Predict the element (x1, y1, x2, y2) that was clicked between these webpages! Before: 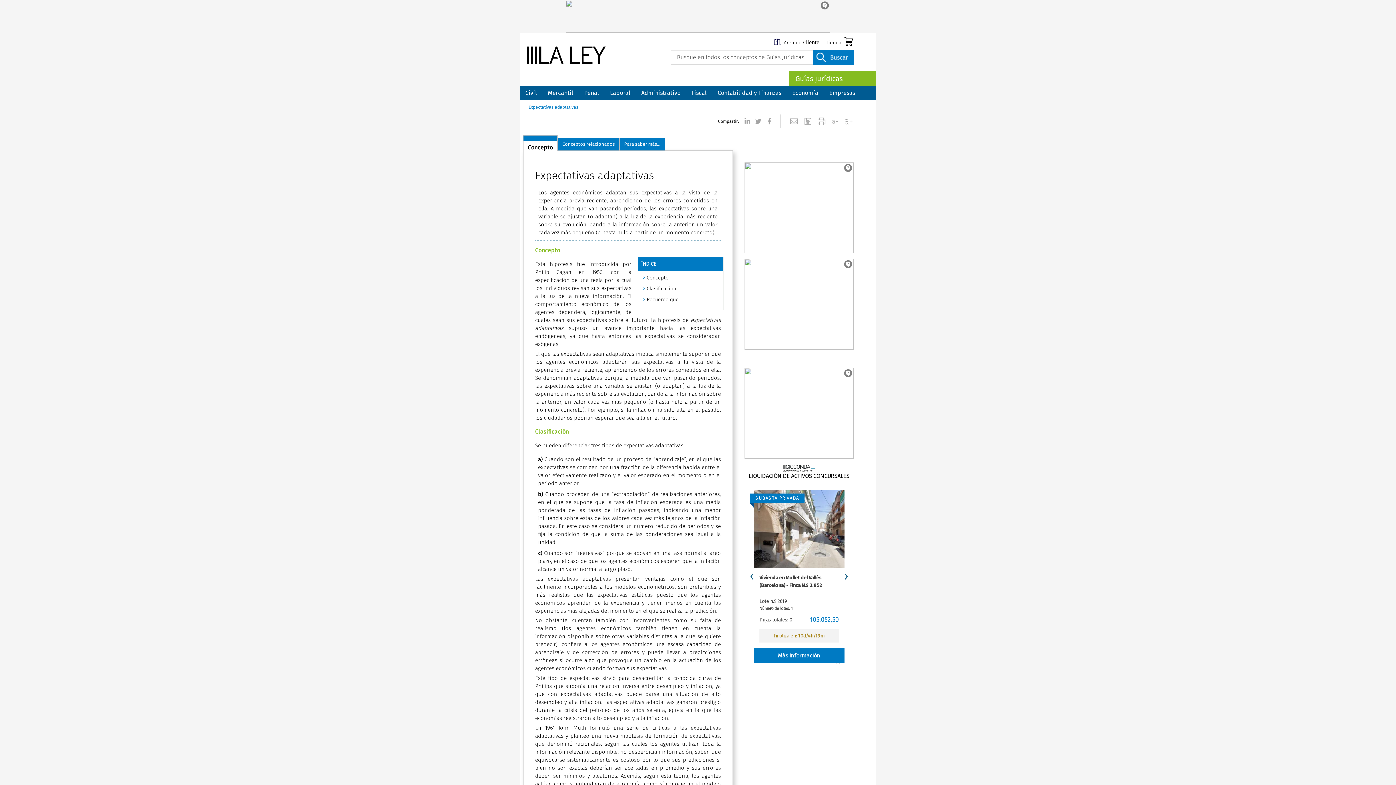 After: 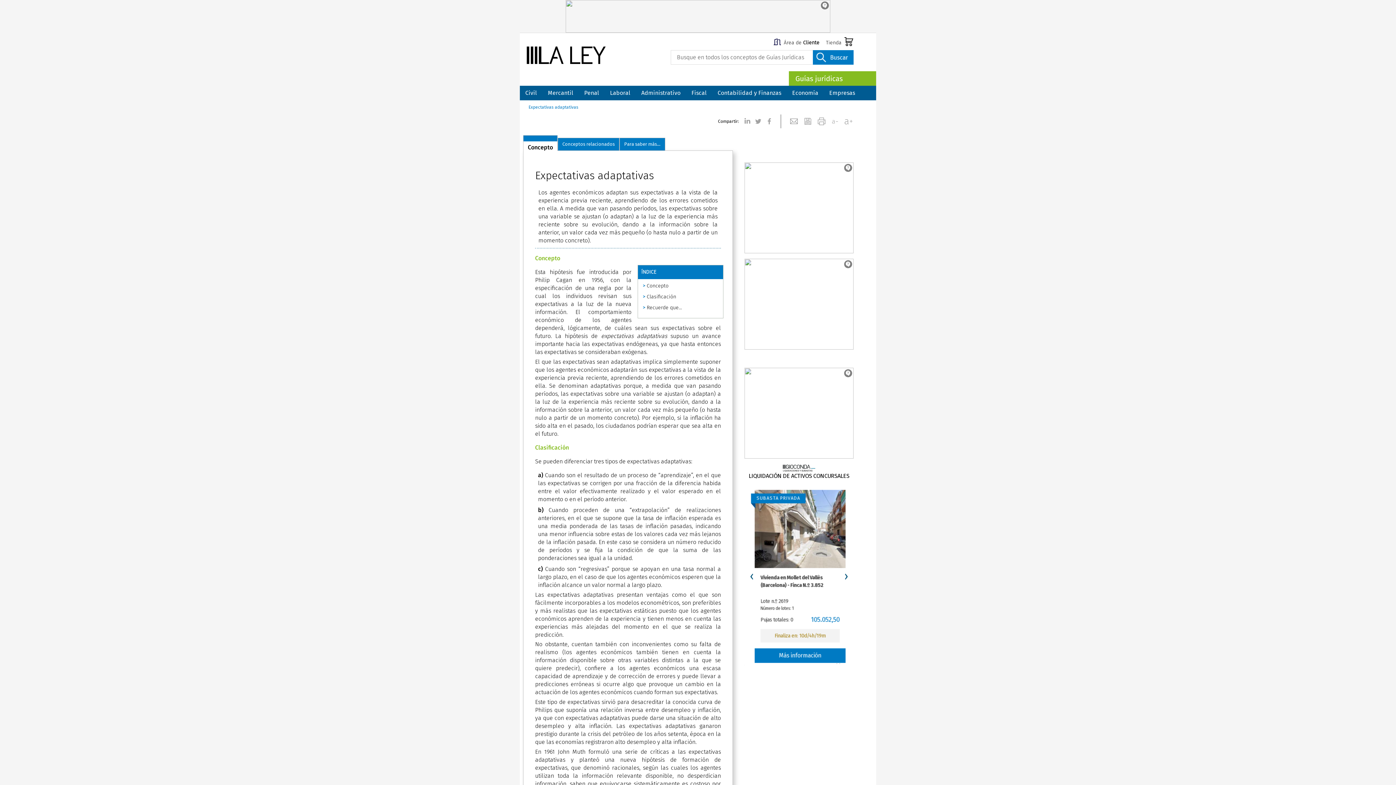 Action: bbox: (842, 114, 856, 128)